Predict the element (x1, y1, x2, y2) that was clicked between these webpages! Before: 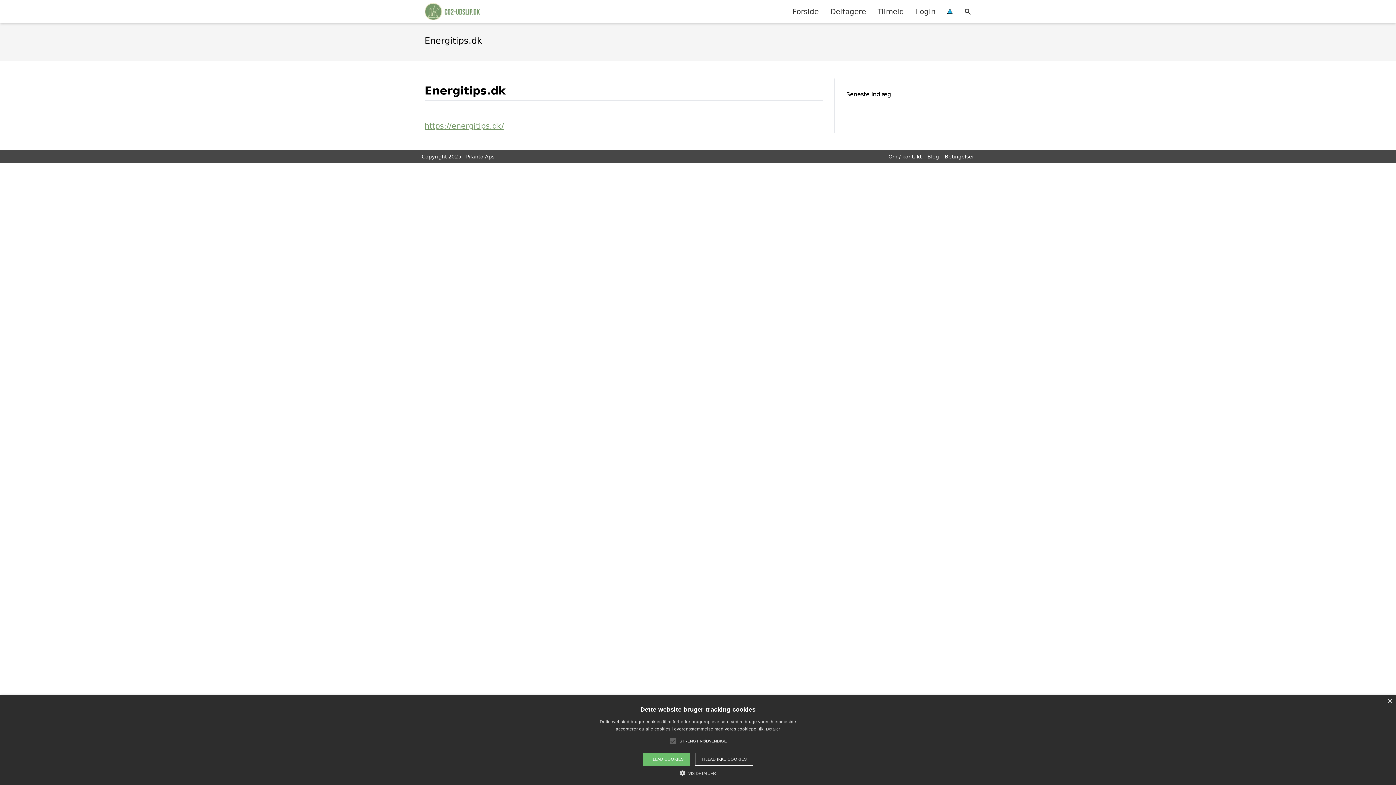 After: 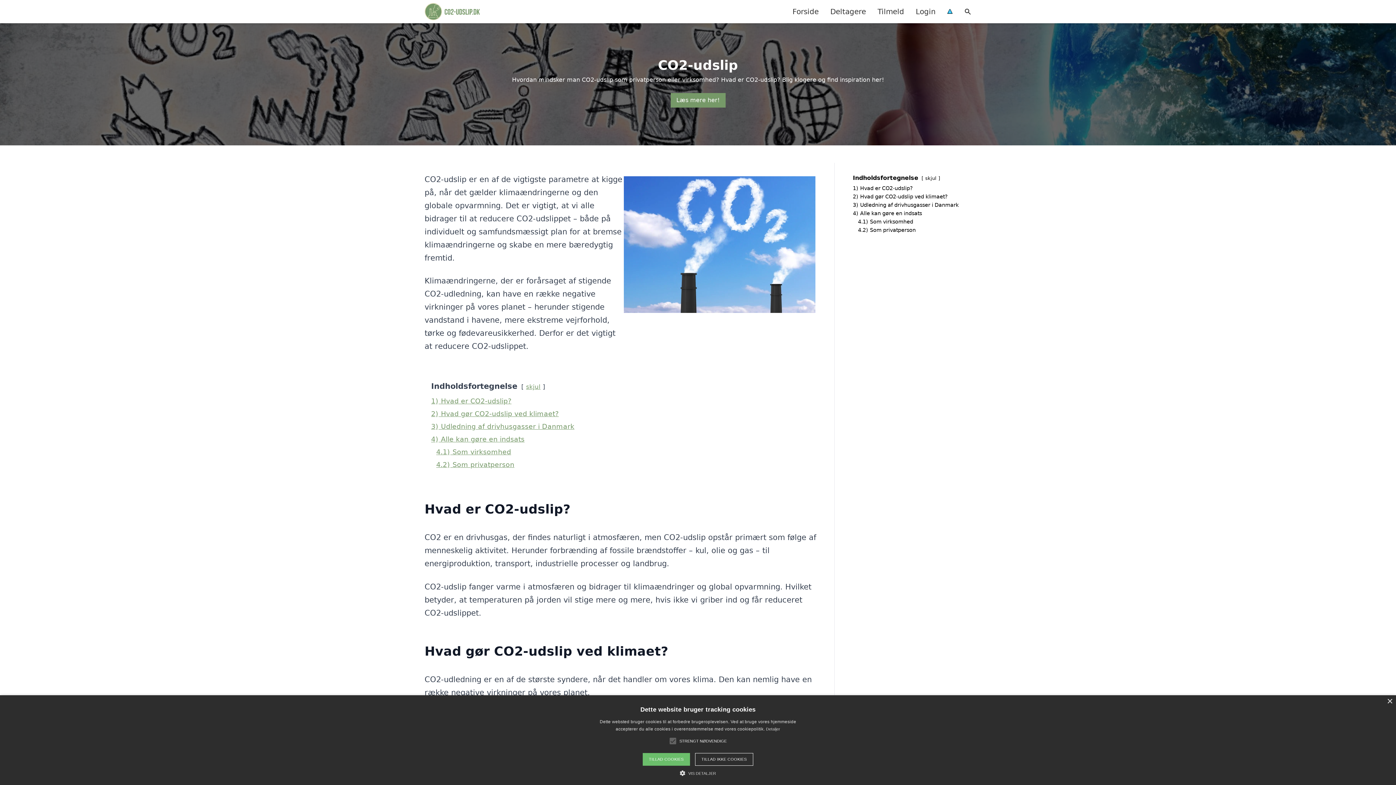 Action: bbox: (424, 2, 479, 20)